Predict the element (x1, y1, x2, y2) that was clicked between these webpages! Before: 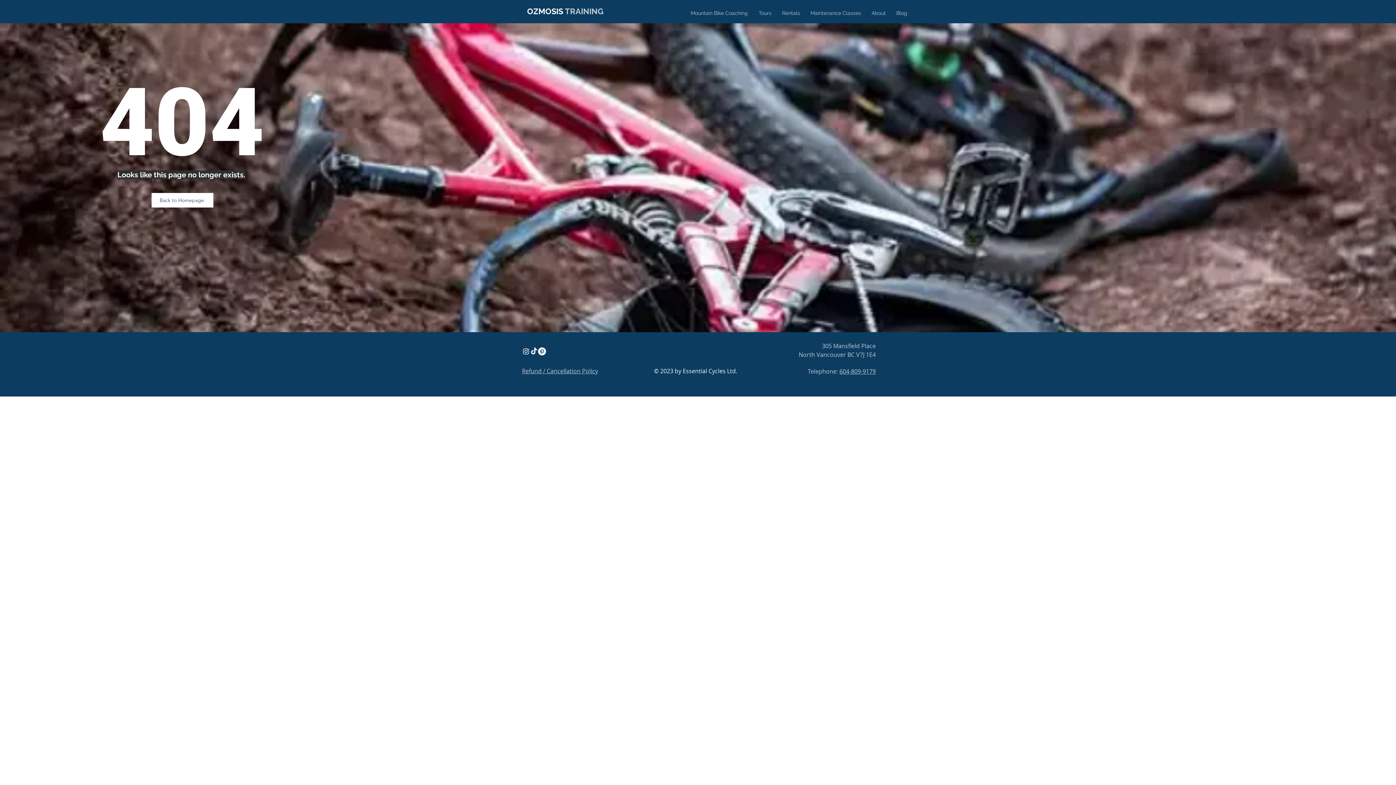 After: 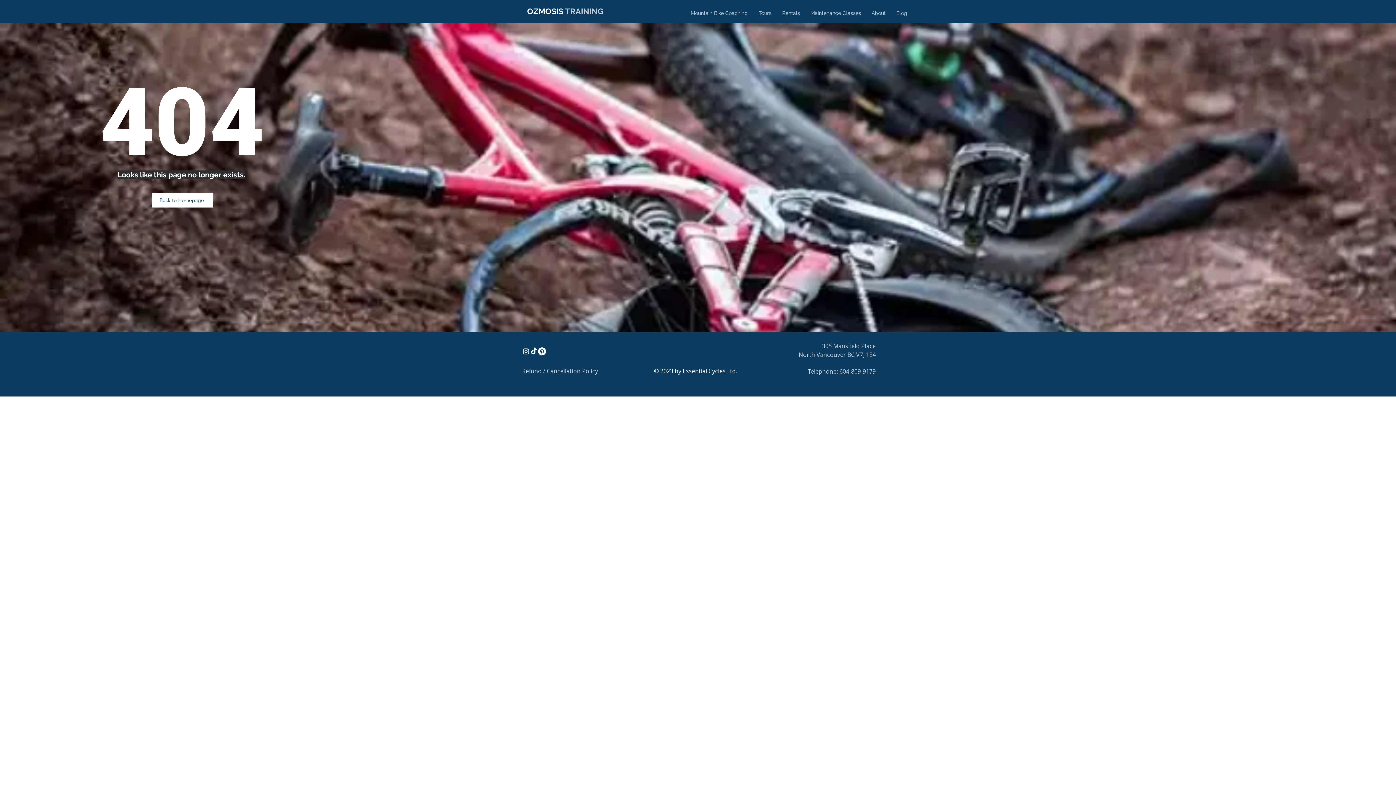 Action: bbox: (839, 367, 876, 375) label: 604-809-9179